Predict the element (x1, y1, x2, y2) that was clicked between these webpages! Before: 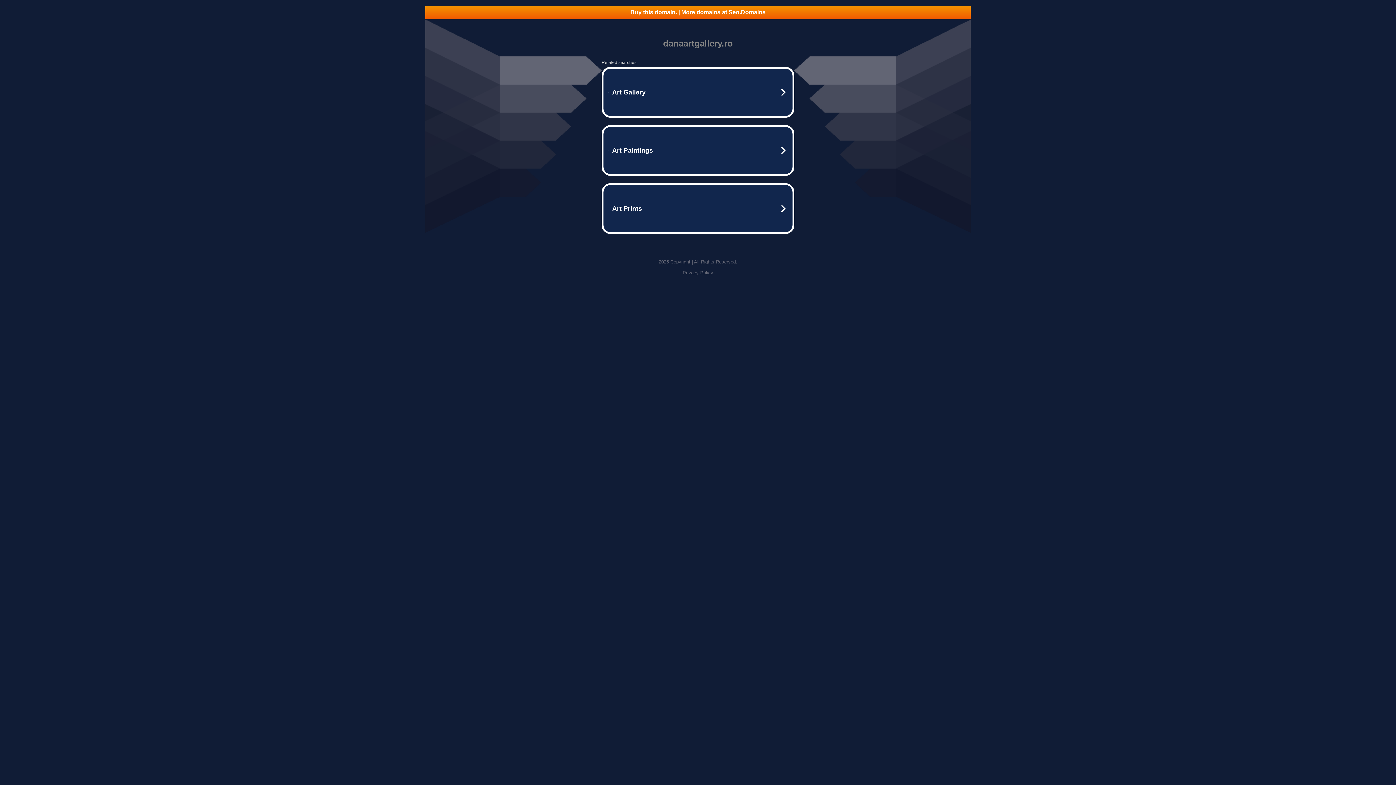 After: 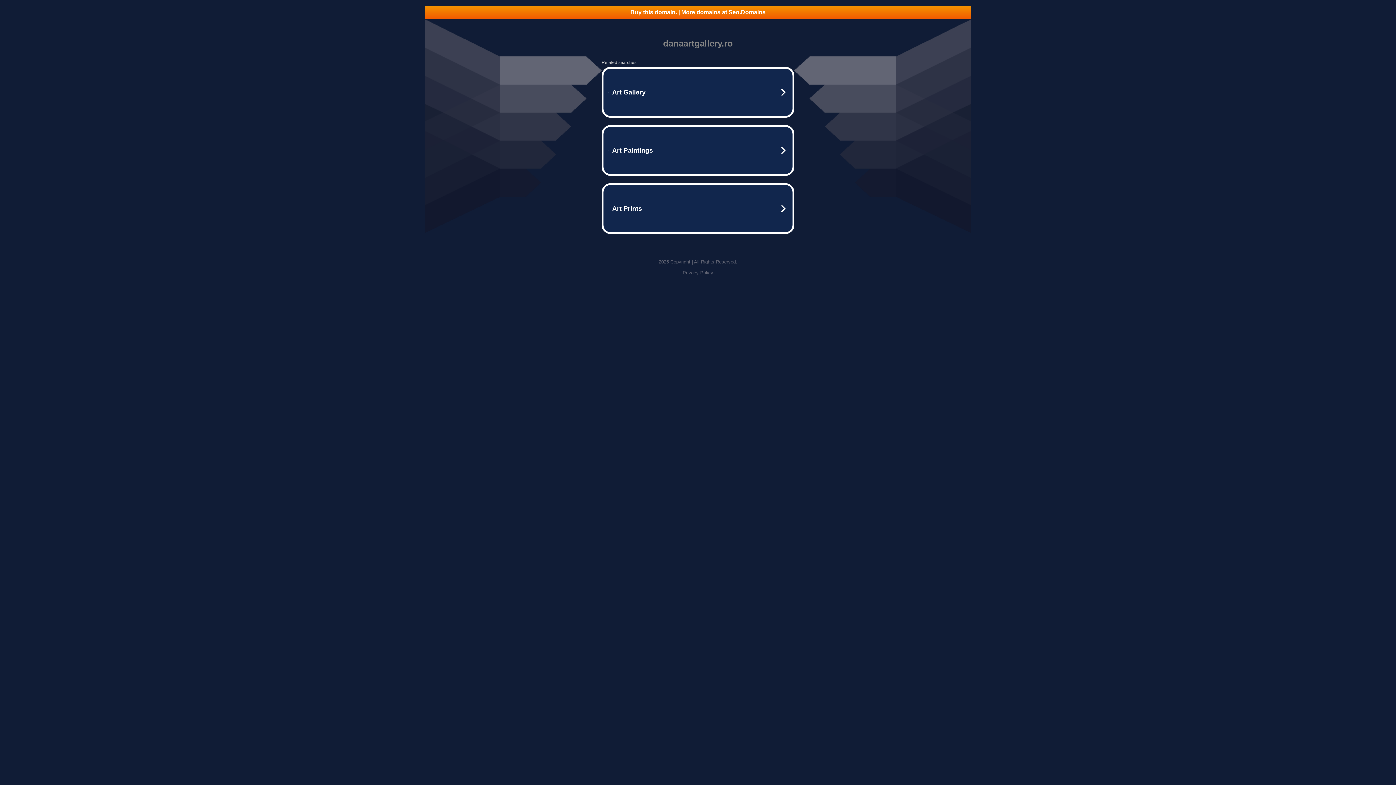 Action: label: Buy this domain. | More domains at Seo.Domains bbox: (425, 5, 970, 18)